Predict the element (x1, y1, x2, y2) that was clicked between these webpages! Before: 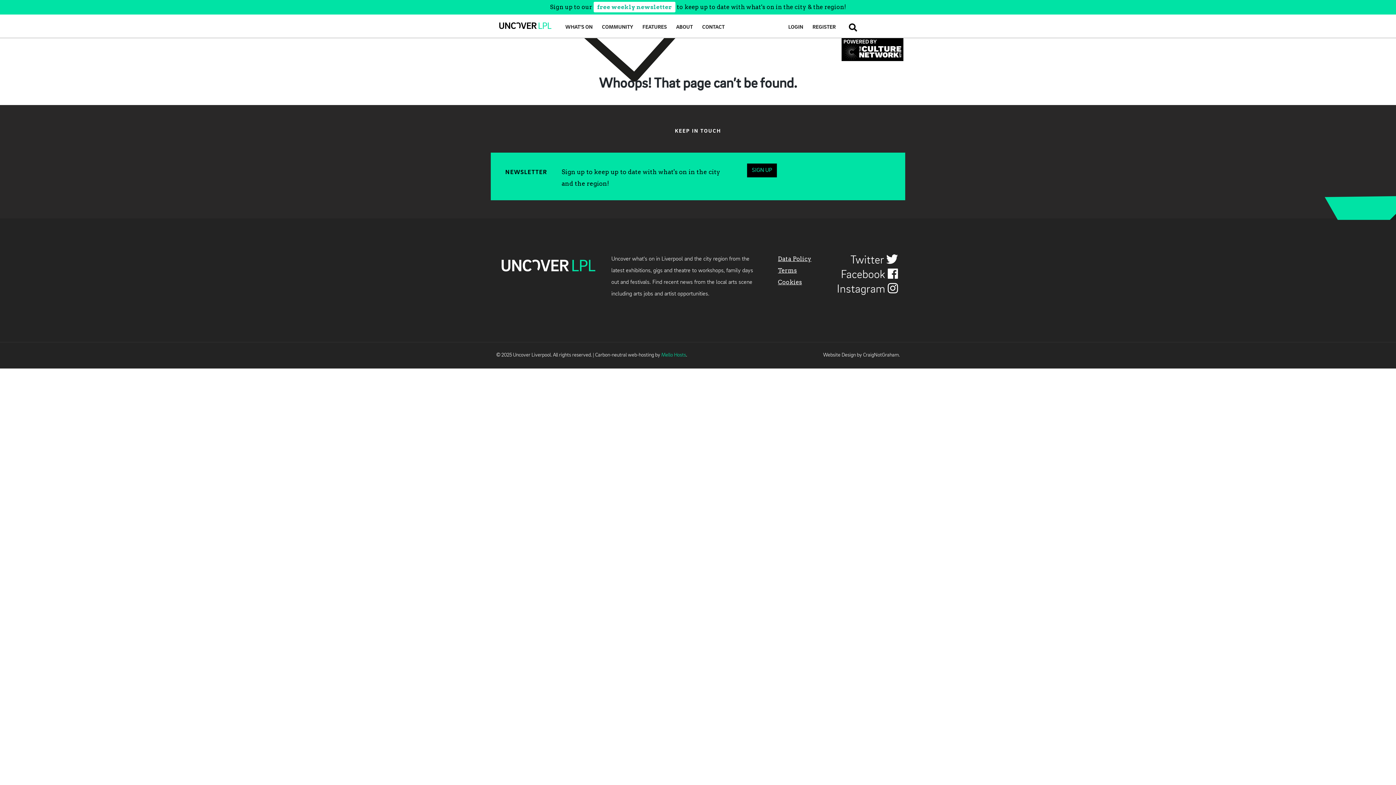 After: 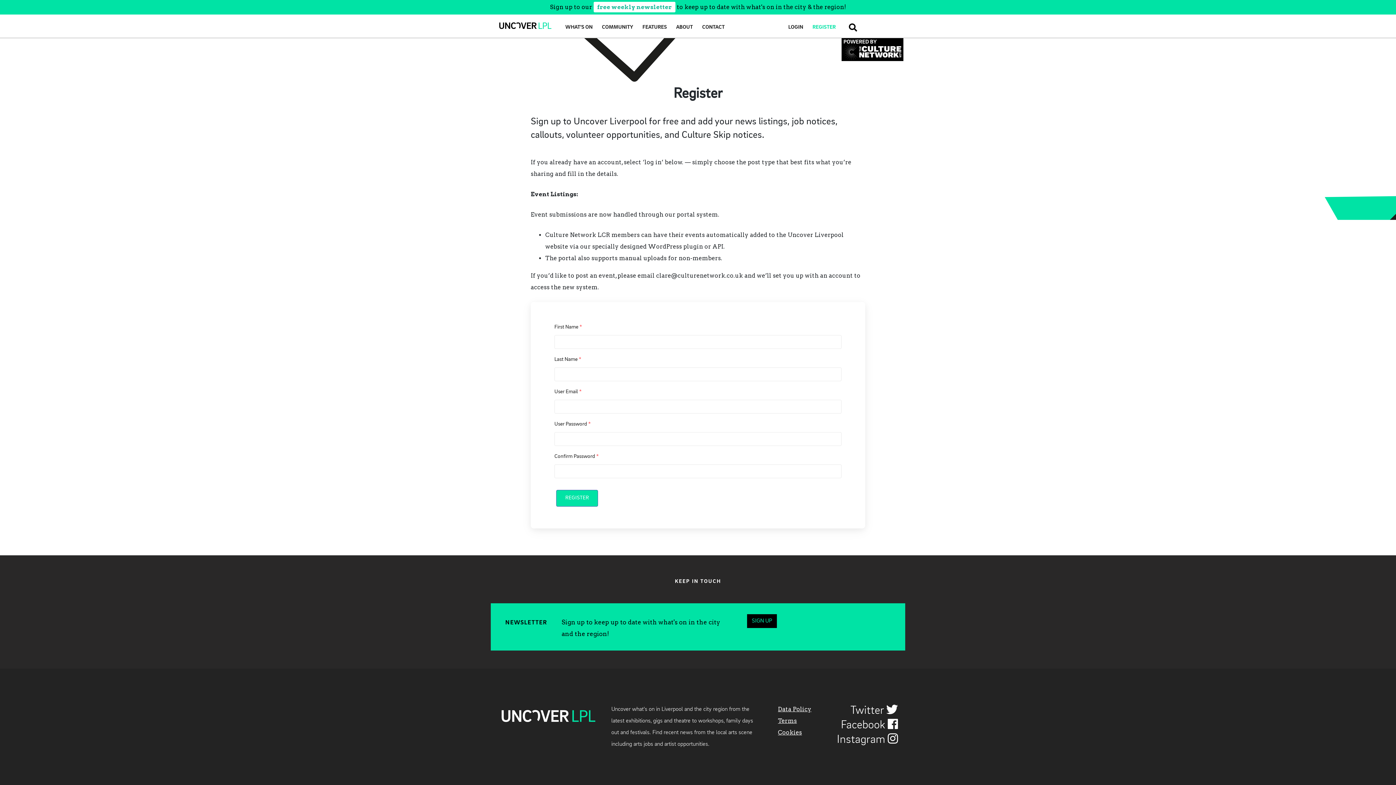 Action: label: REGISTER bbox: (810, 21, 838, 33)